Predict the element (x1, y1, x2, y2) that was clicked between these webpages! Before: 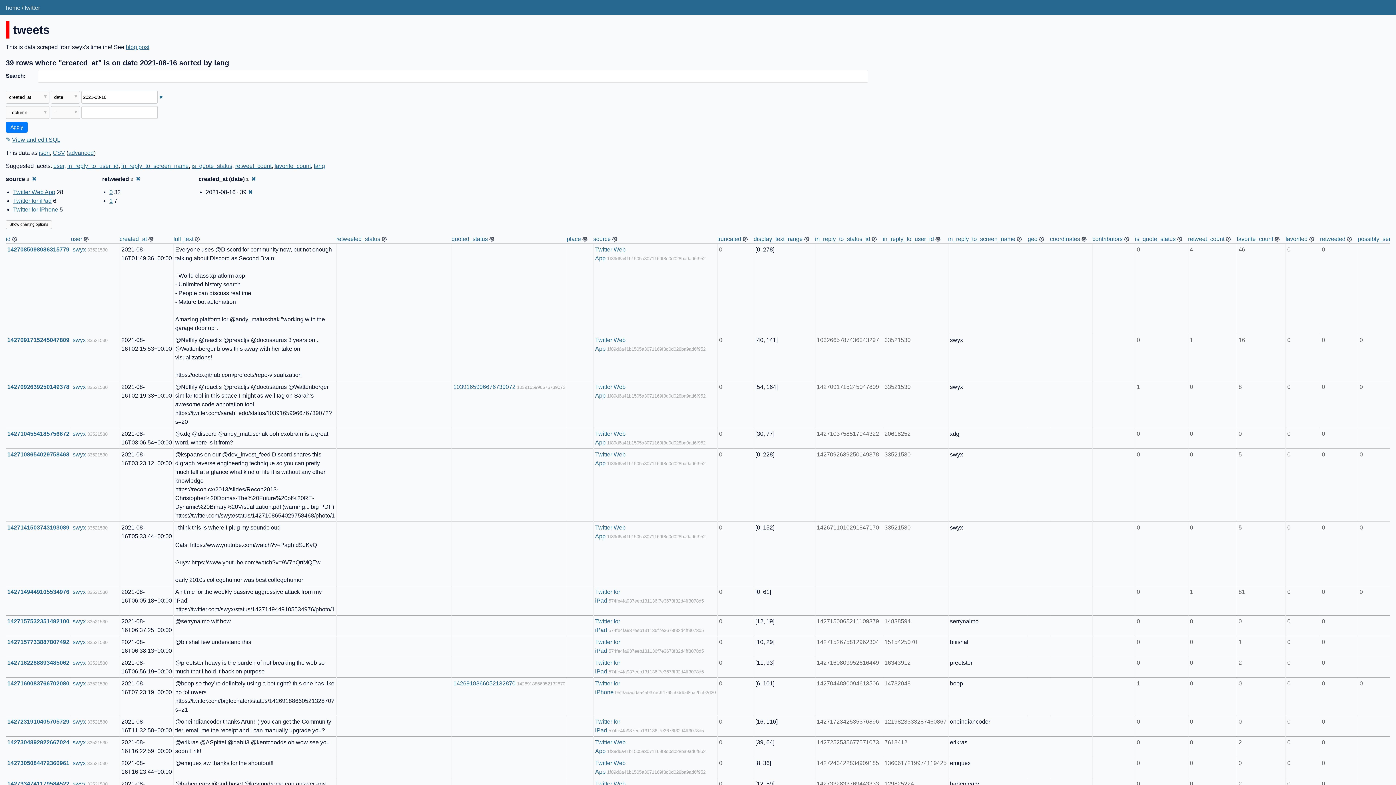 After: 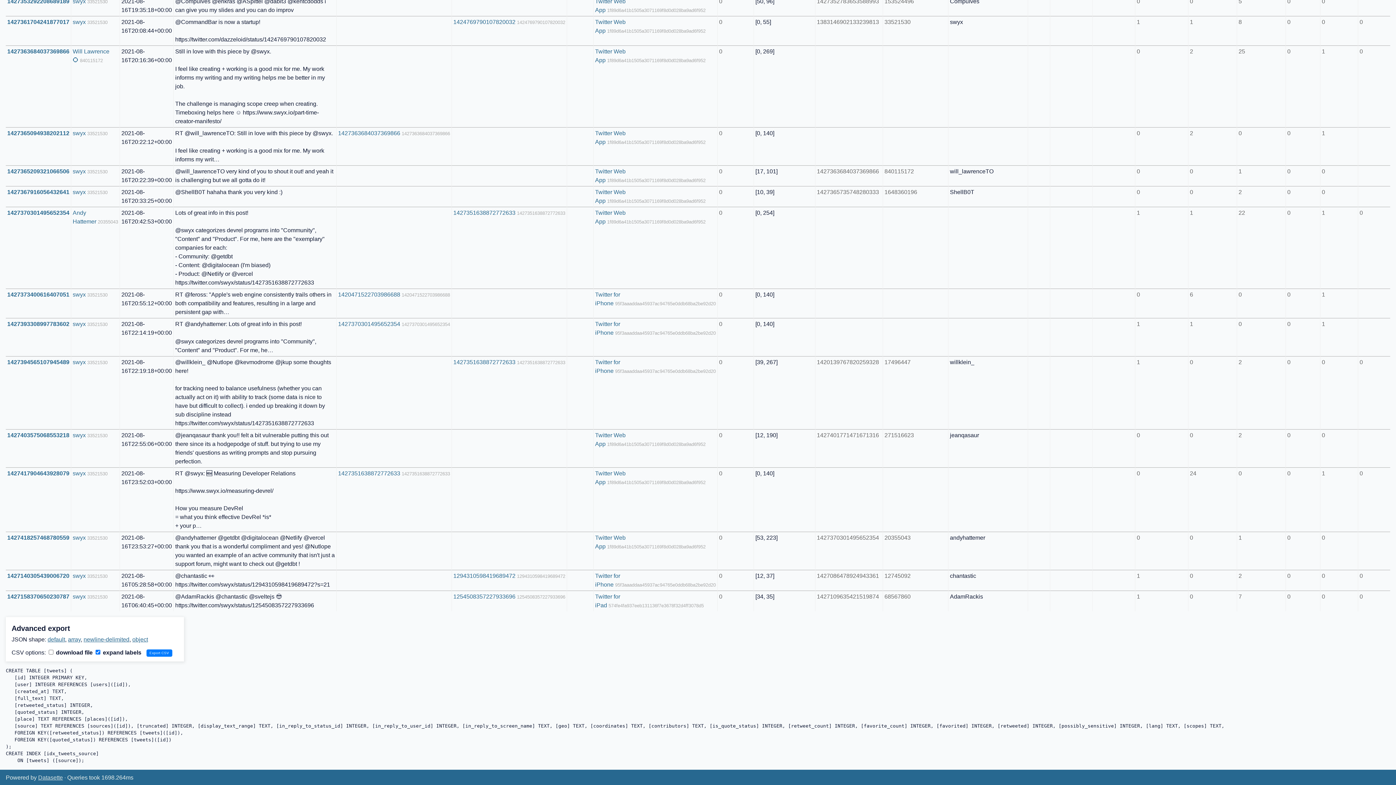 Action: label: advanced bbox: (68, 149, 93, 156)